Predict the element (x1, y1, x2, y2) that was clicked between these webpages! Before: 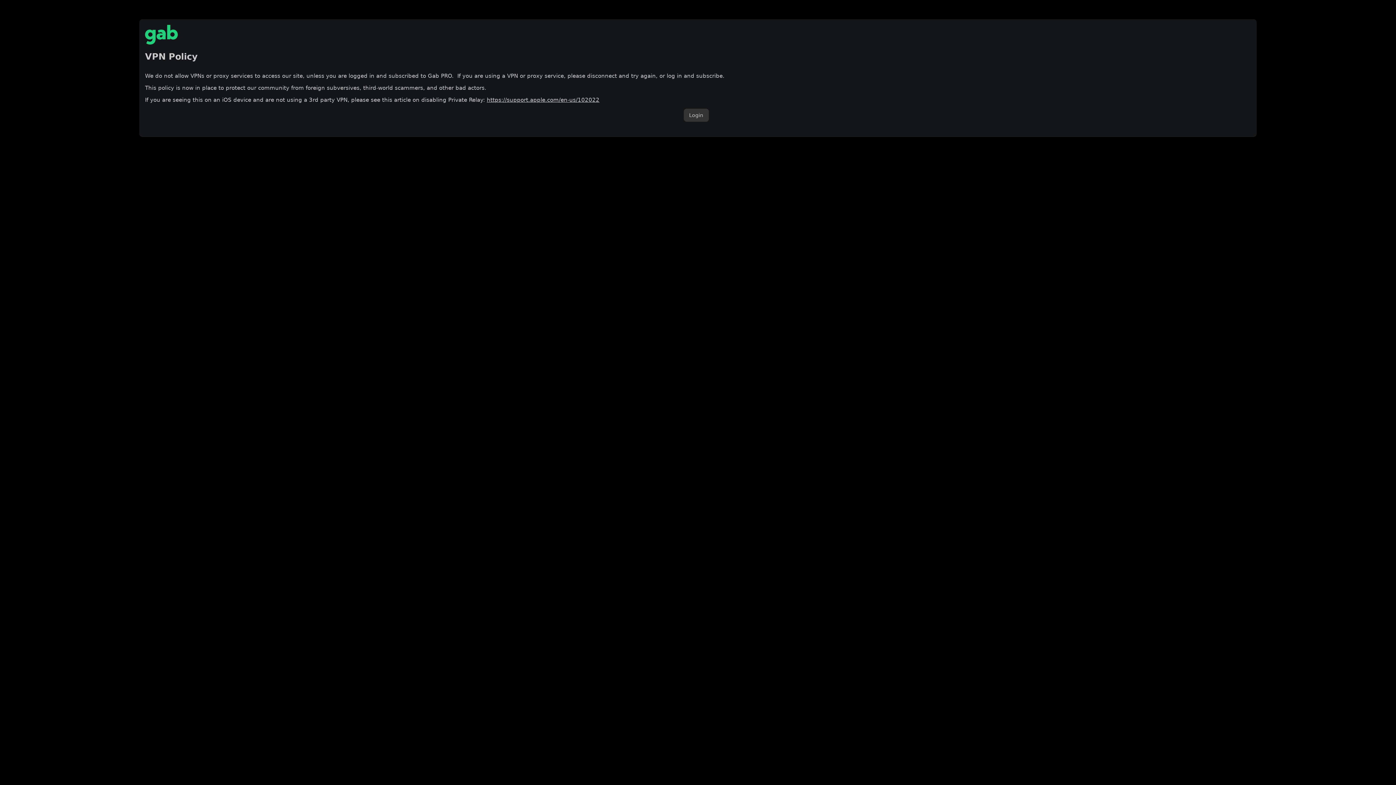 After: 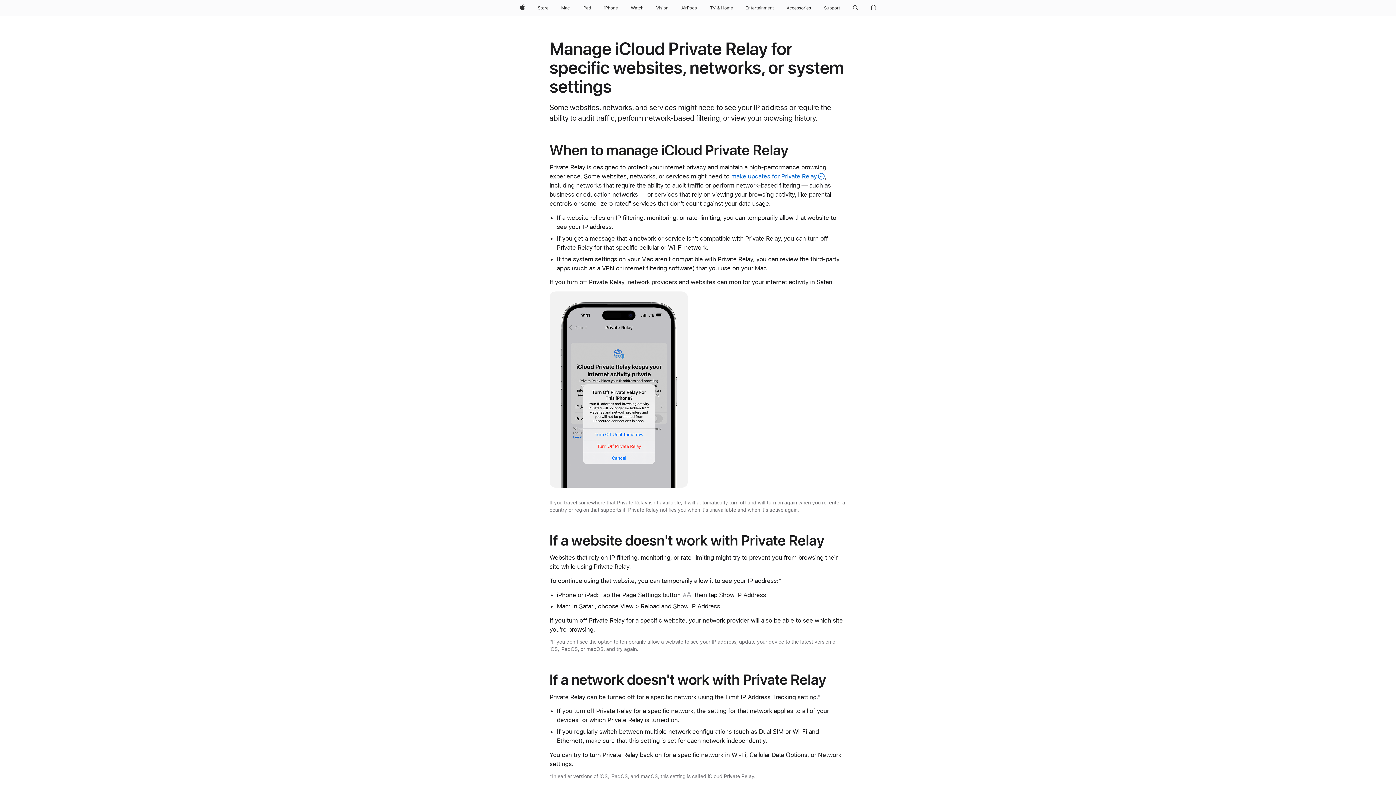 Action: bbox: (486, 96, 599, 103) label: https://support.apple.com/en-us/102022